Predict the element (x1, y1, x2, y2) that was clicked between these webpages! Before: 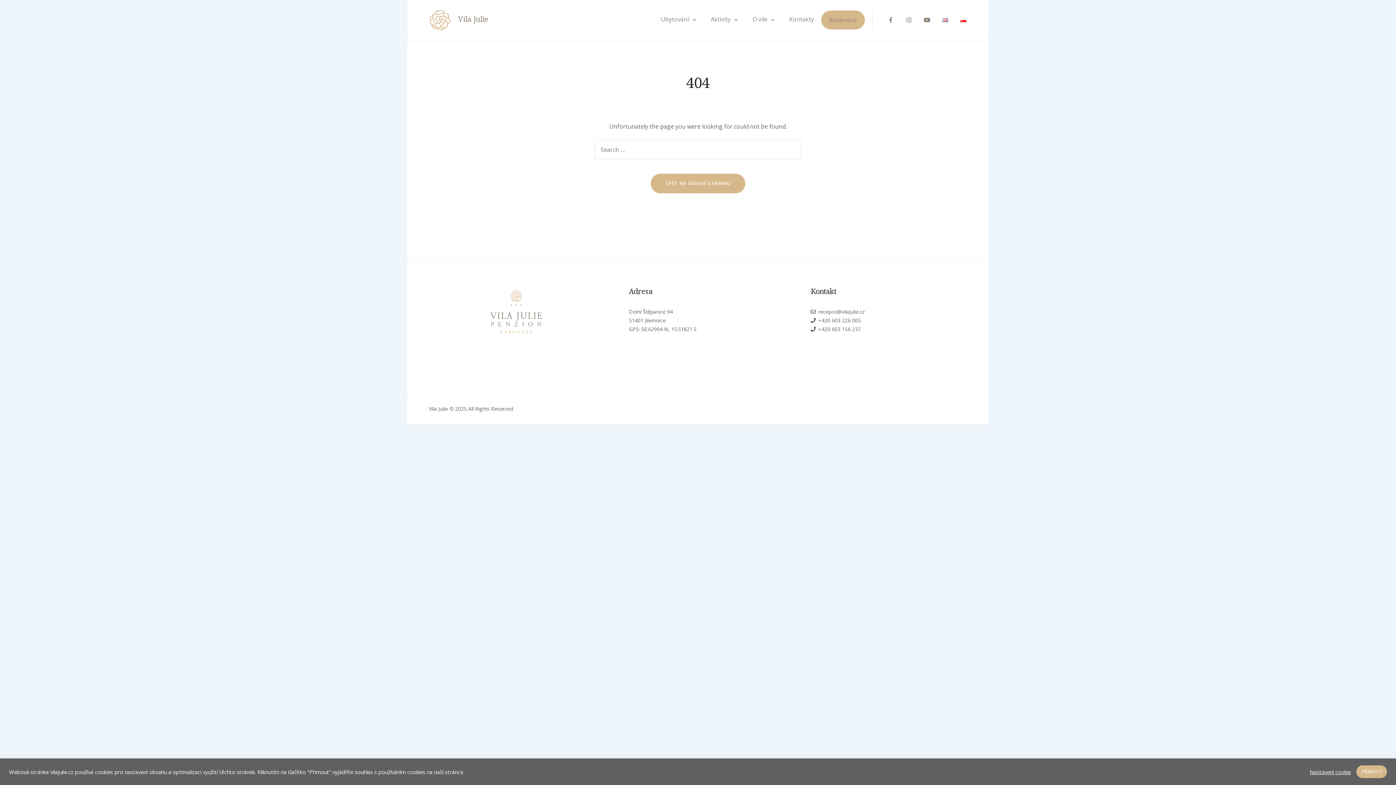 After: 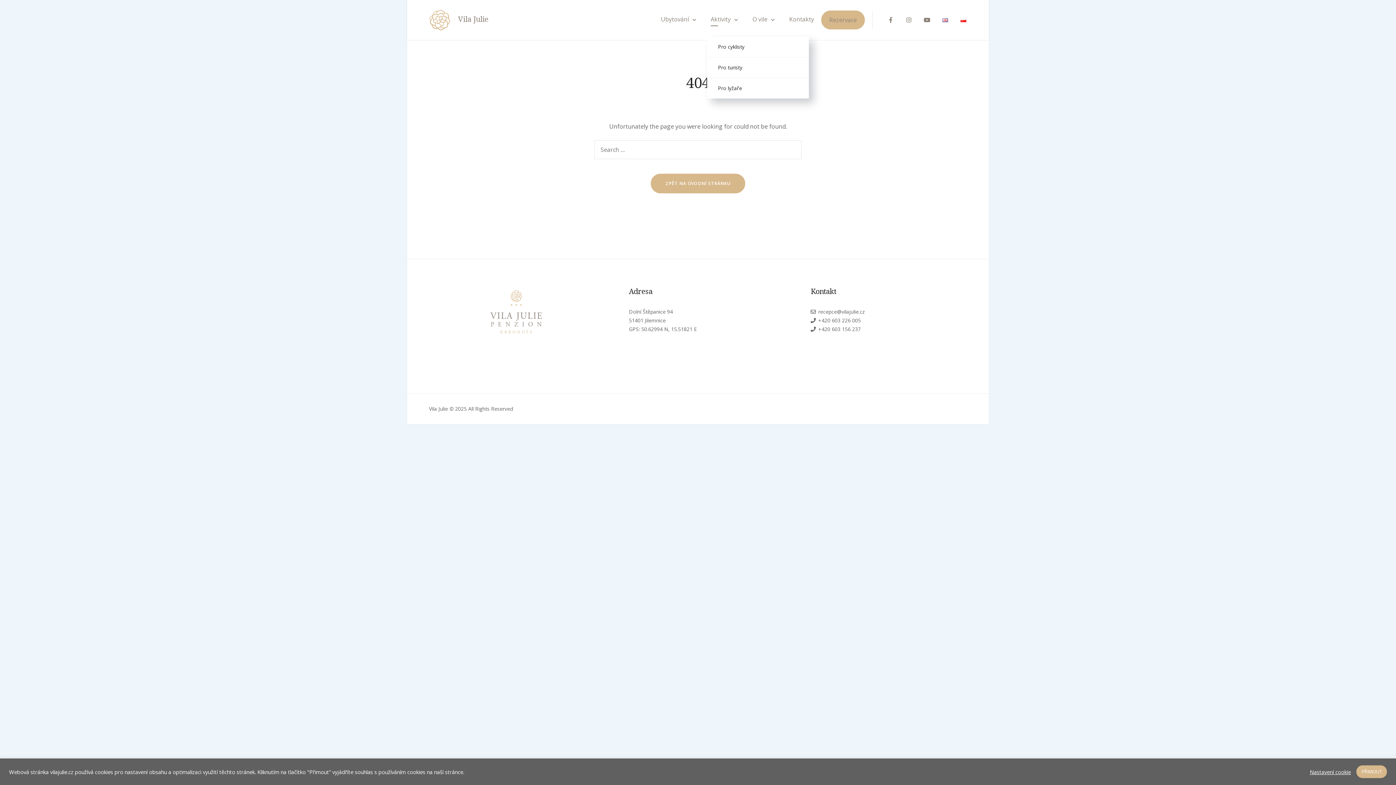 Action: label: Aktivity bbox: (703, 10, 745, 28)